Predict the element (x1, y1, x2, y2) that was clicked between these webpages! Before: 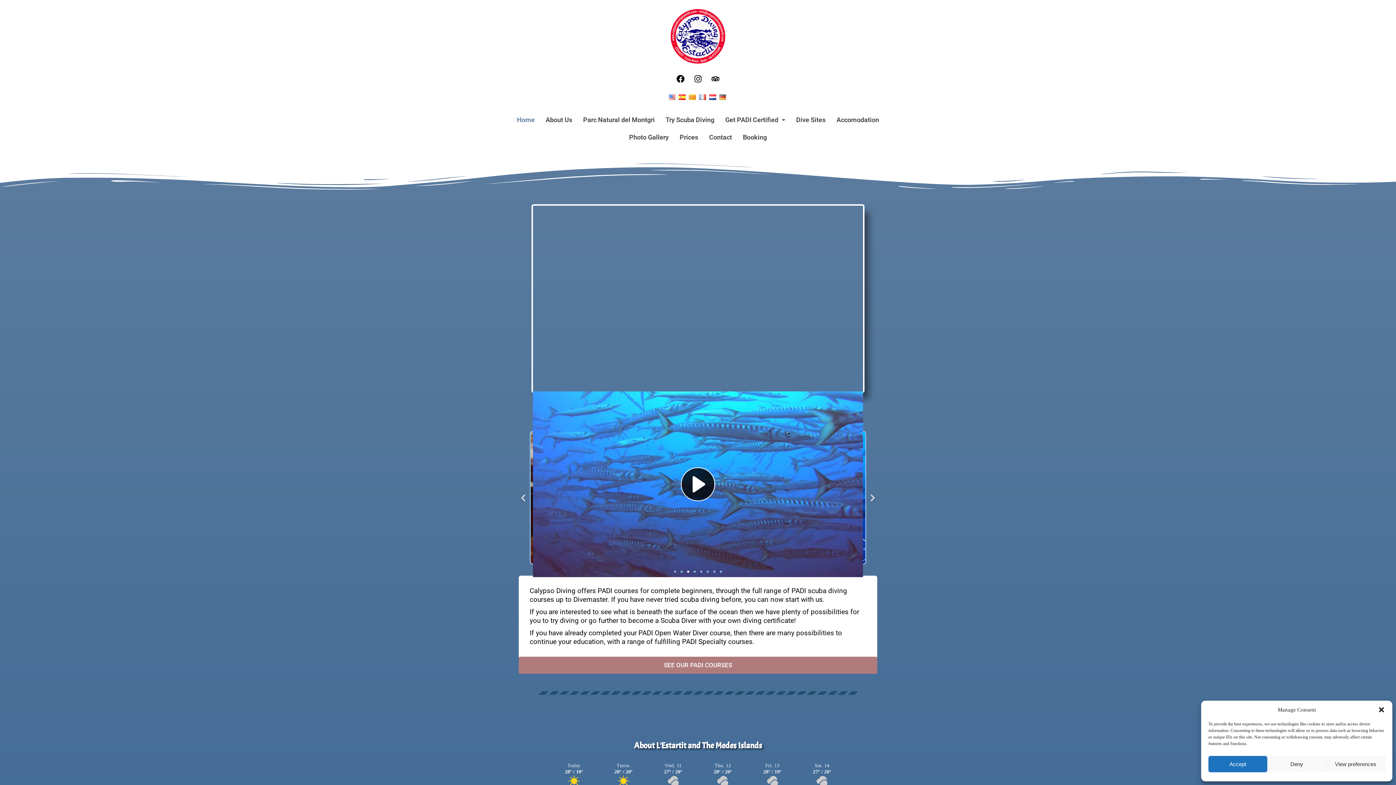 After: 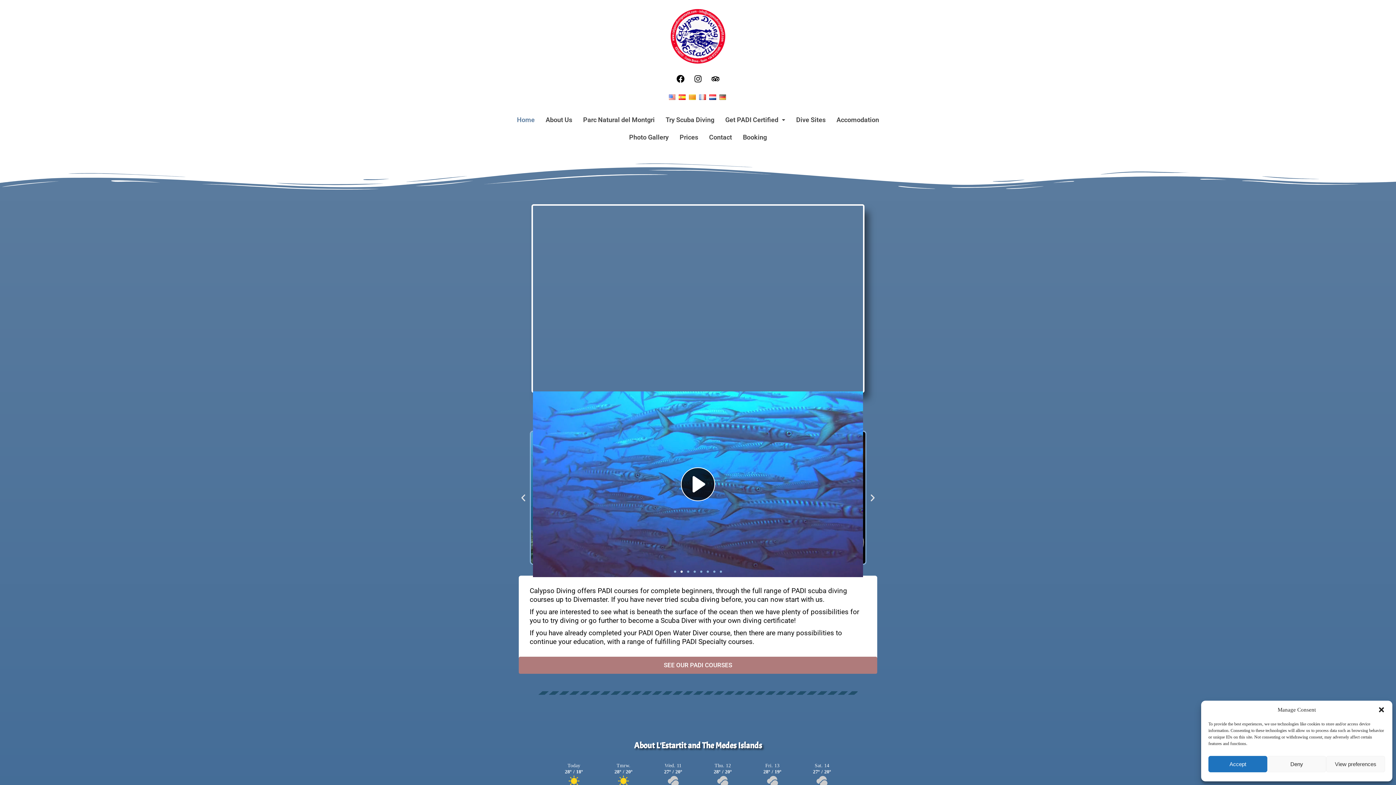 Action: bbox: (680, 571, 682, 573) label: Go to slide 2